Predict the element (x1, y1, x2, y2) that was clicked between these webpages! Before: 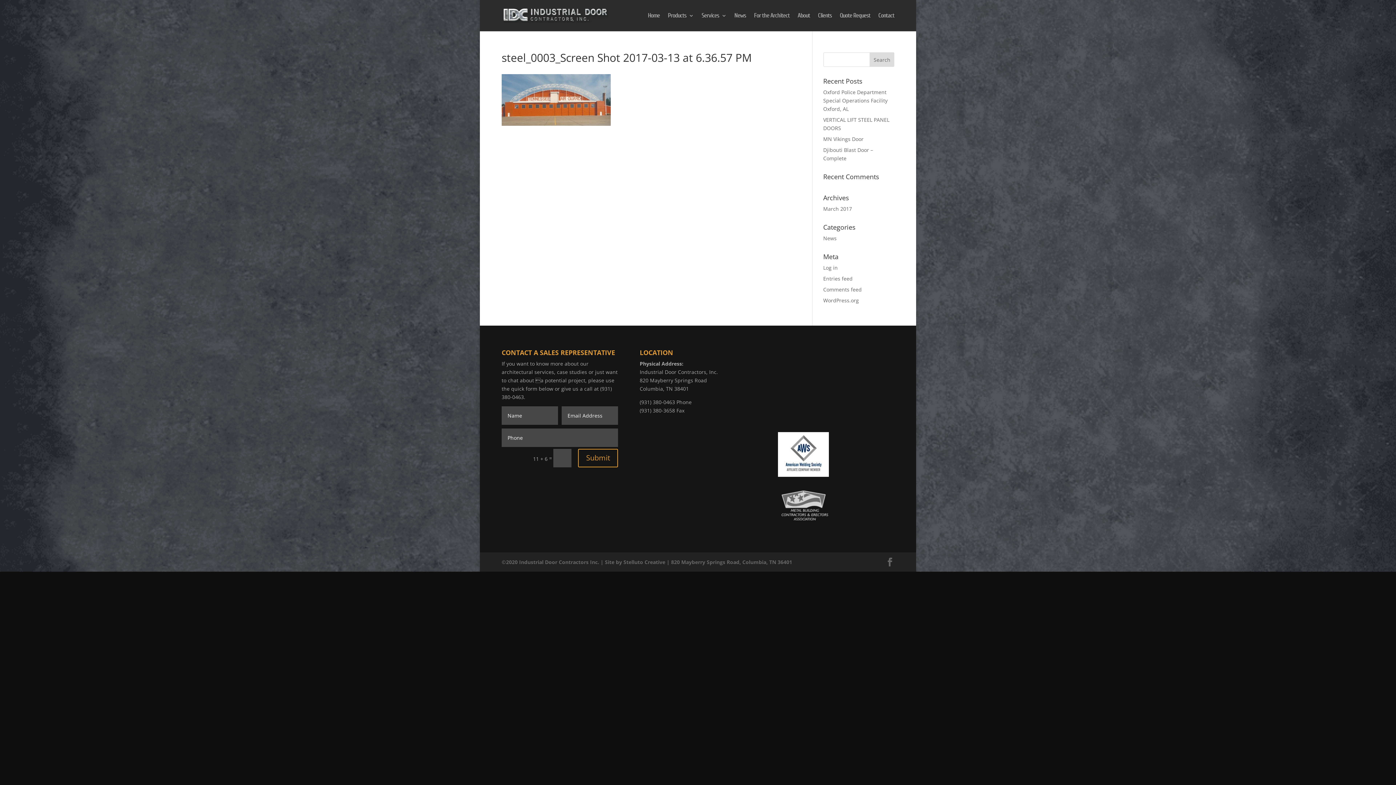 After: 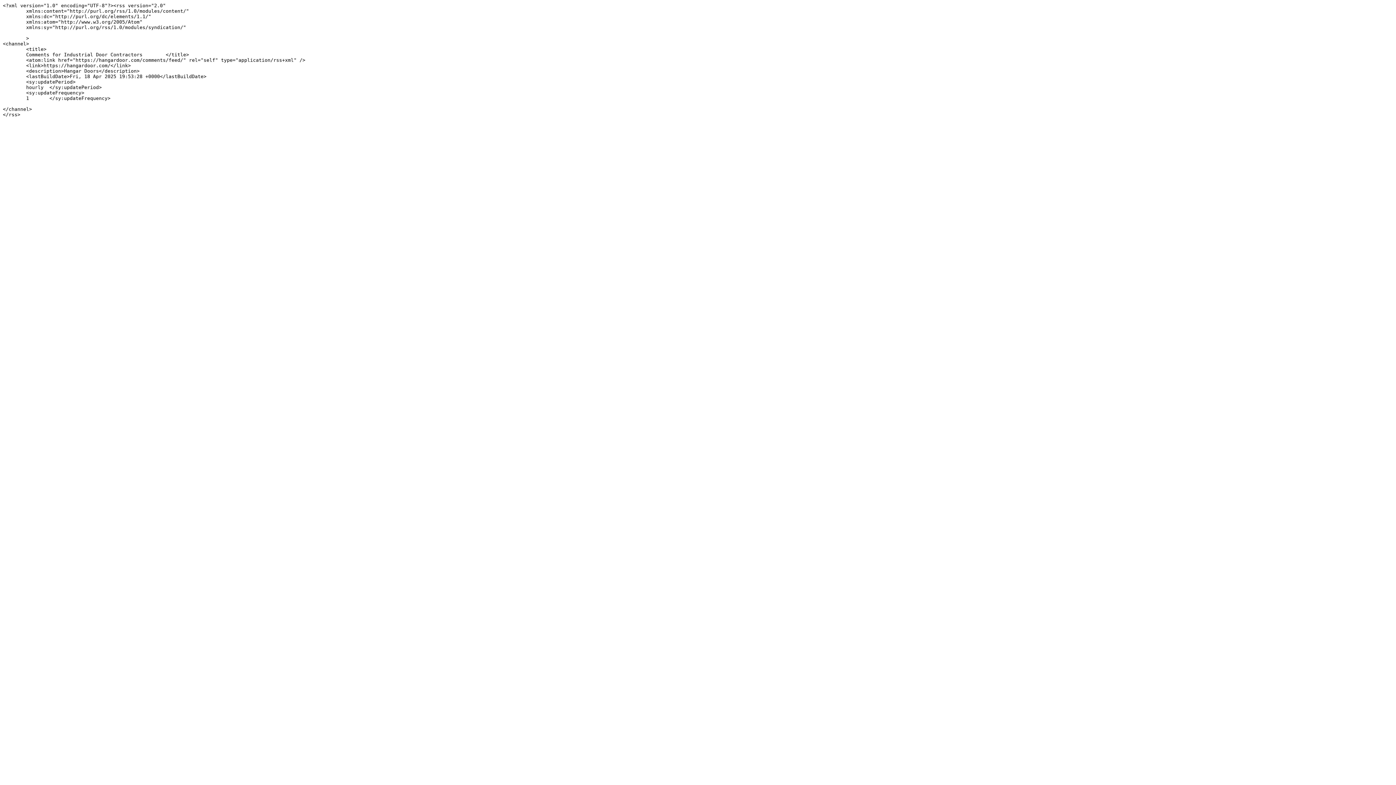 Action: bbox: (823, 286, 862, 293) label: Comments feed